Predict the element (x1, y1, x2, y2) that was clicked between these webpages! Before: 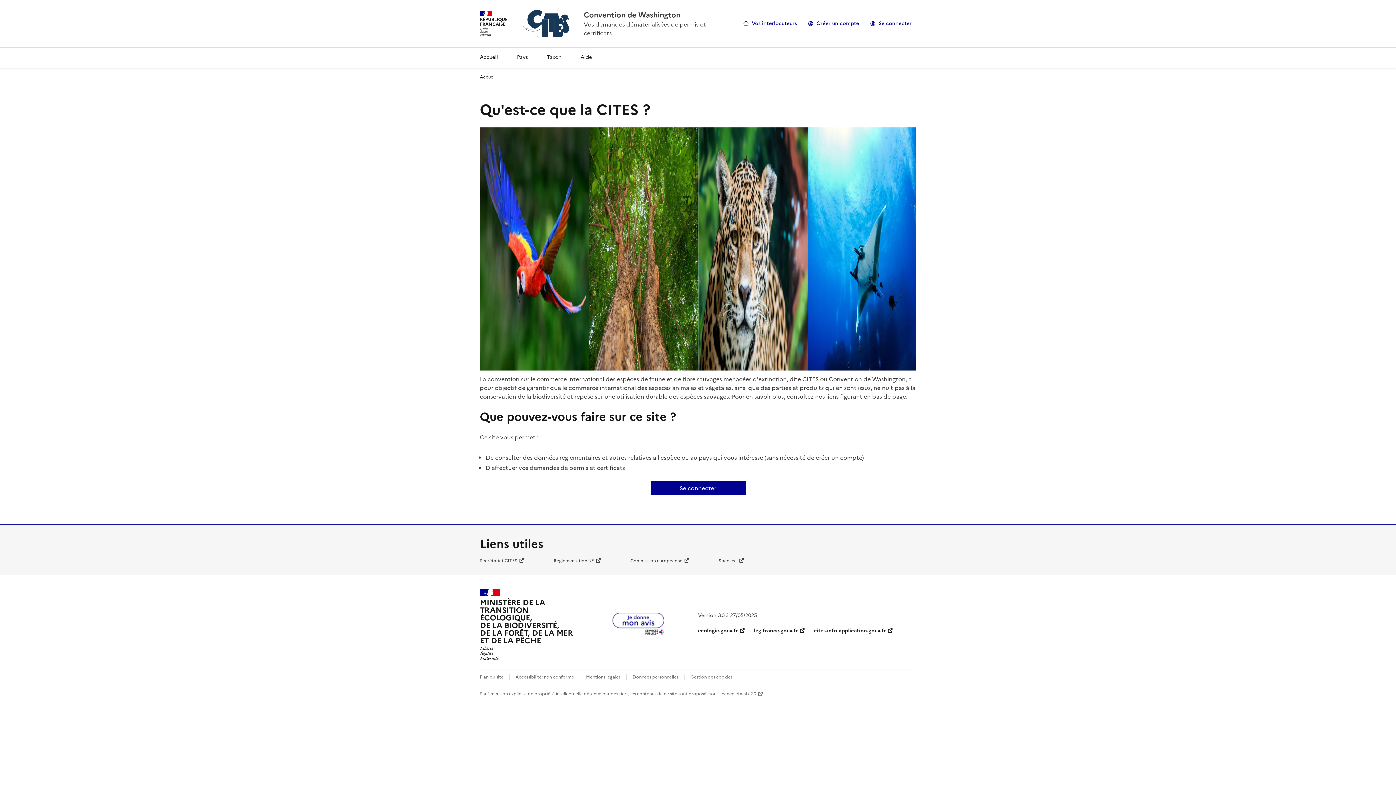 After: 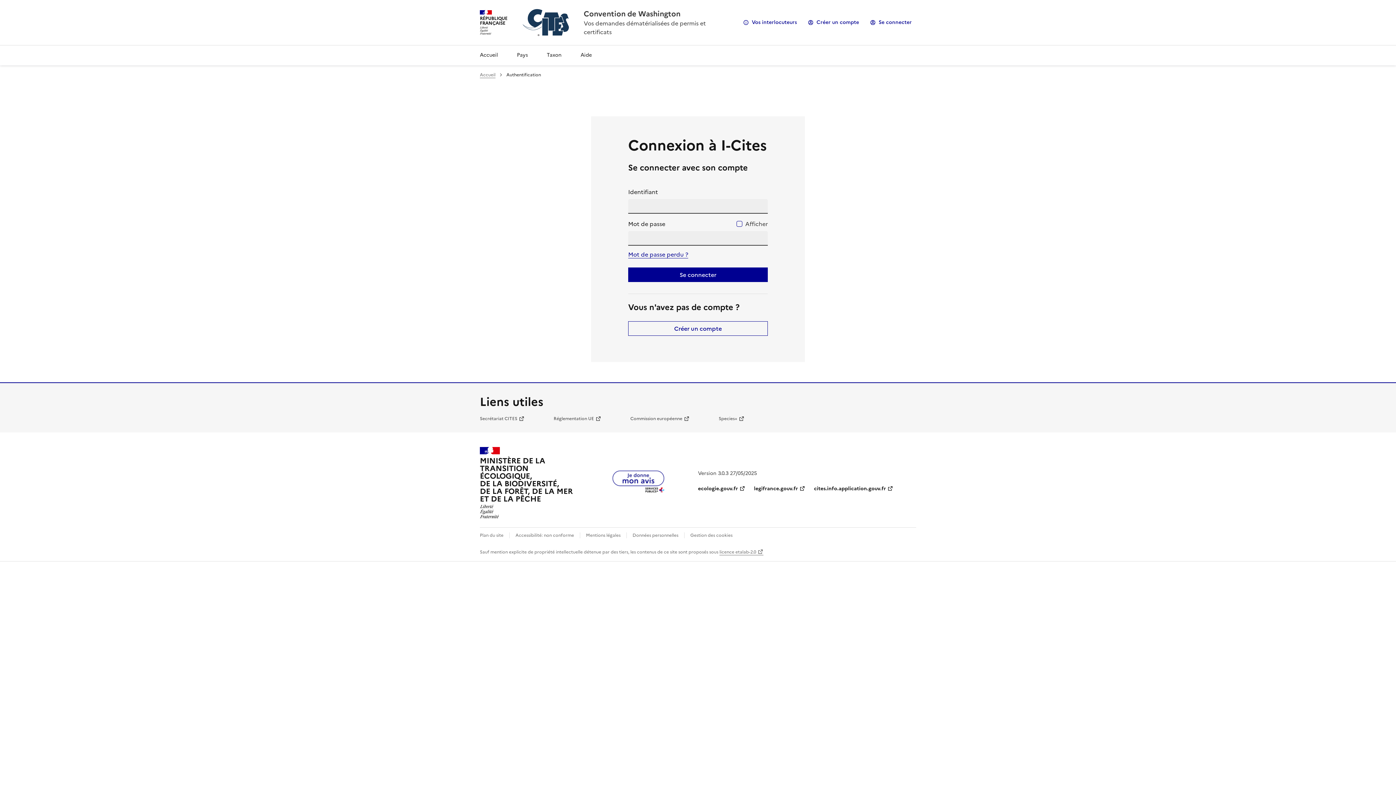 Action: bbox: (866, 17, 916, 29) label: Se connecter